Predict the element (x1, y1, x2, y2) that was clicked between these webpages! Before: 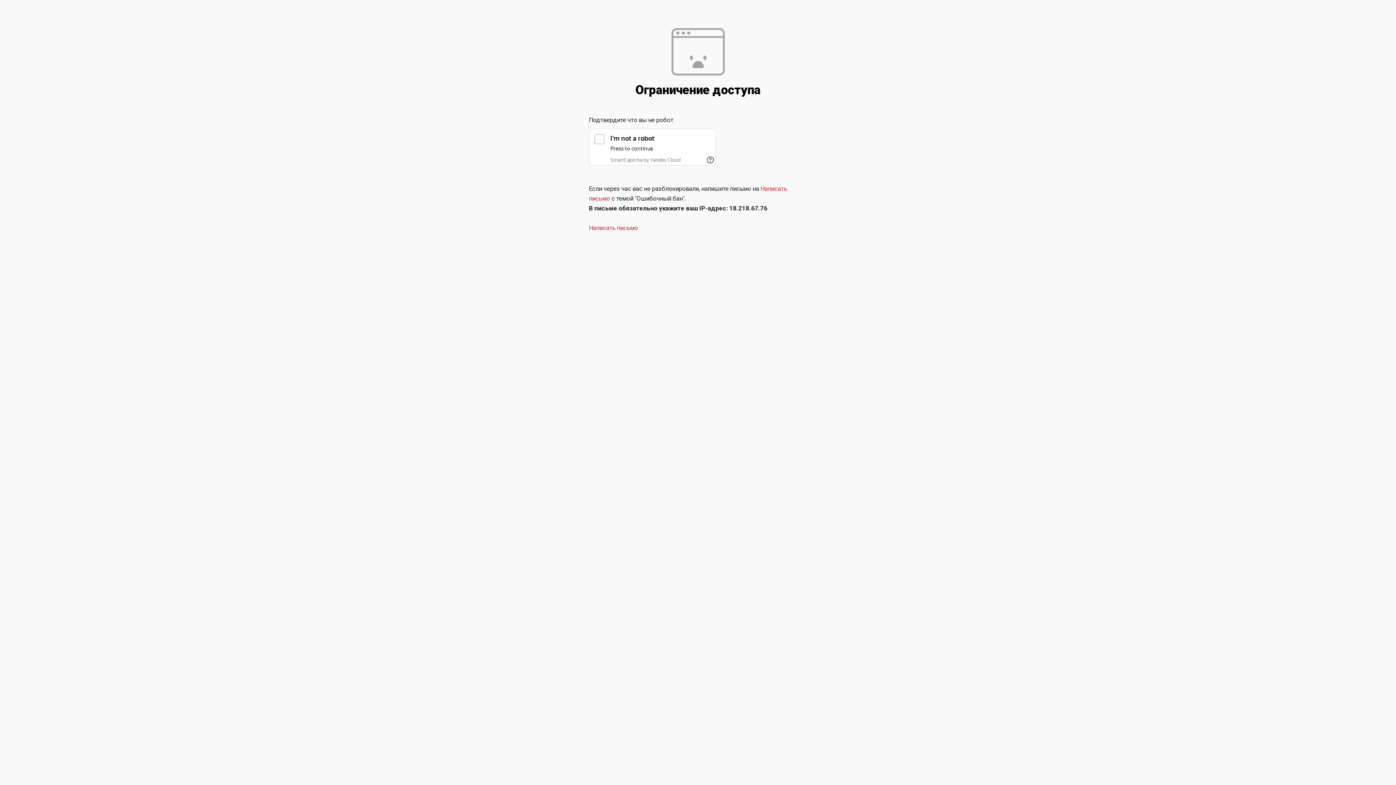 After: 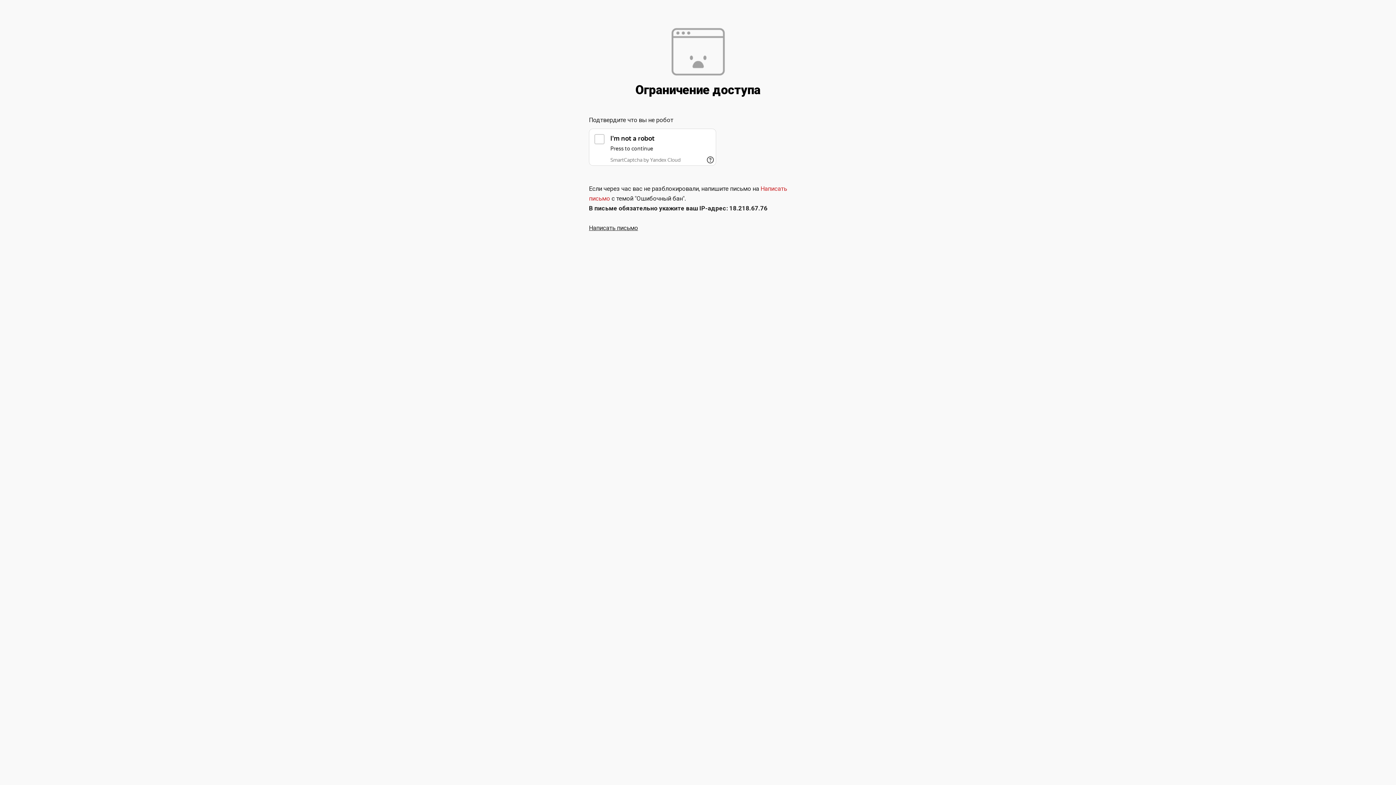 Action: bbox: (589, 224, 638, 231) label: Написать письмо